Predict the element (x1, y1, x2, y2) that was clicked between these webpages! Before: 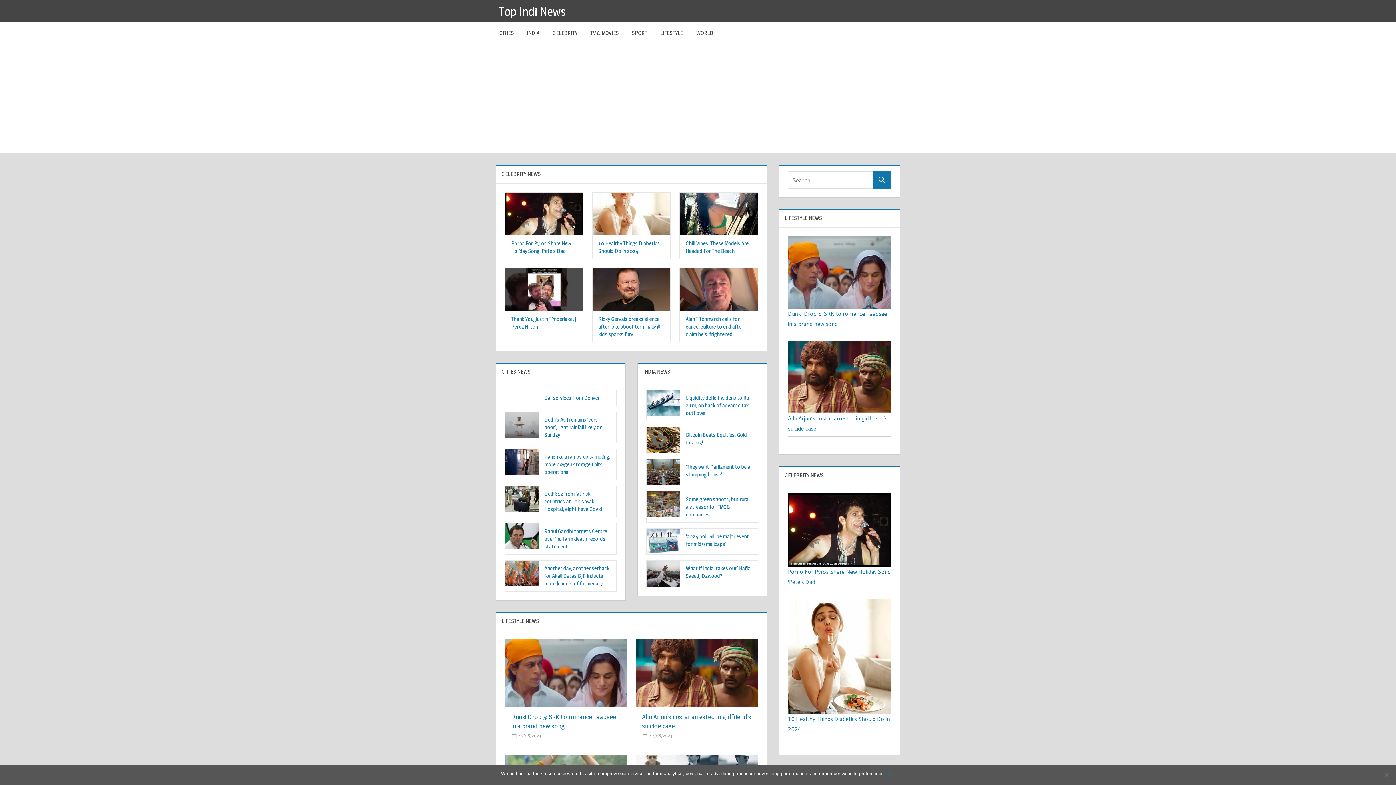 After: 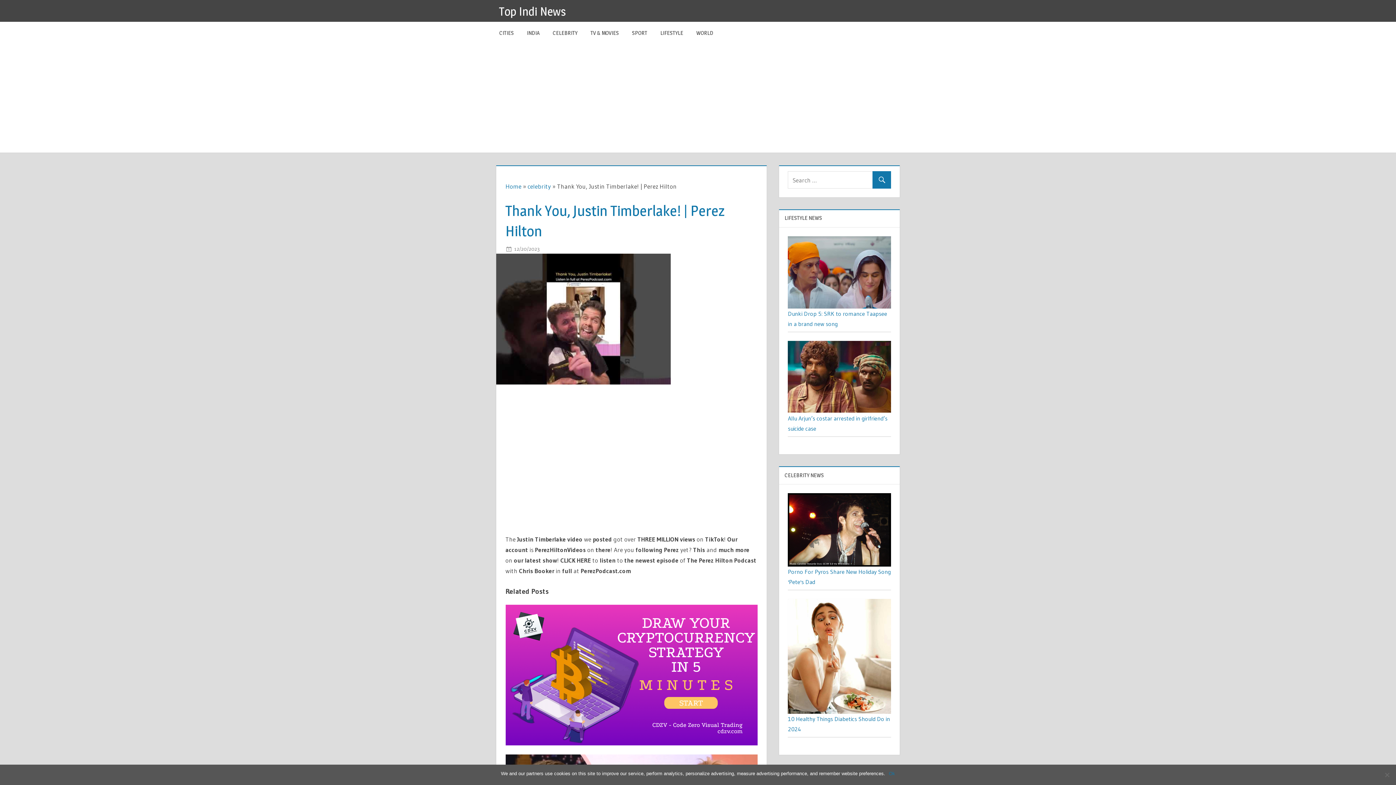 Action: bbox: (505, 268, 583, 311)